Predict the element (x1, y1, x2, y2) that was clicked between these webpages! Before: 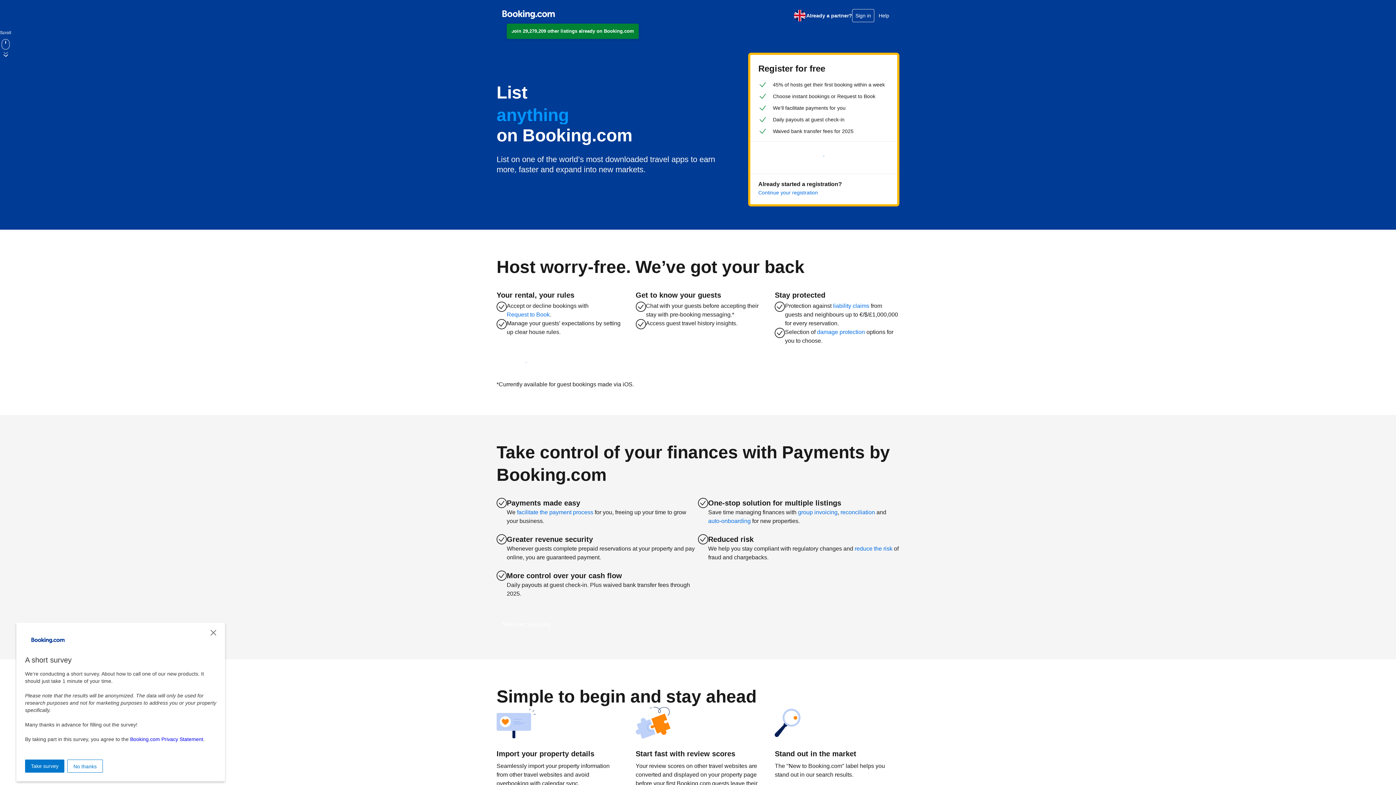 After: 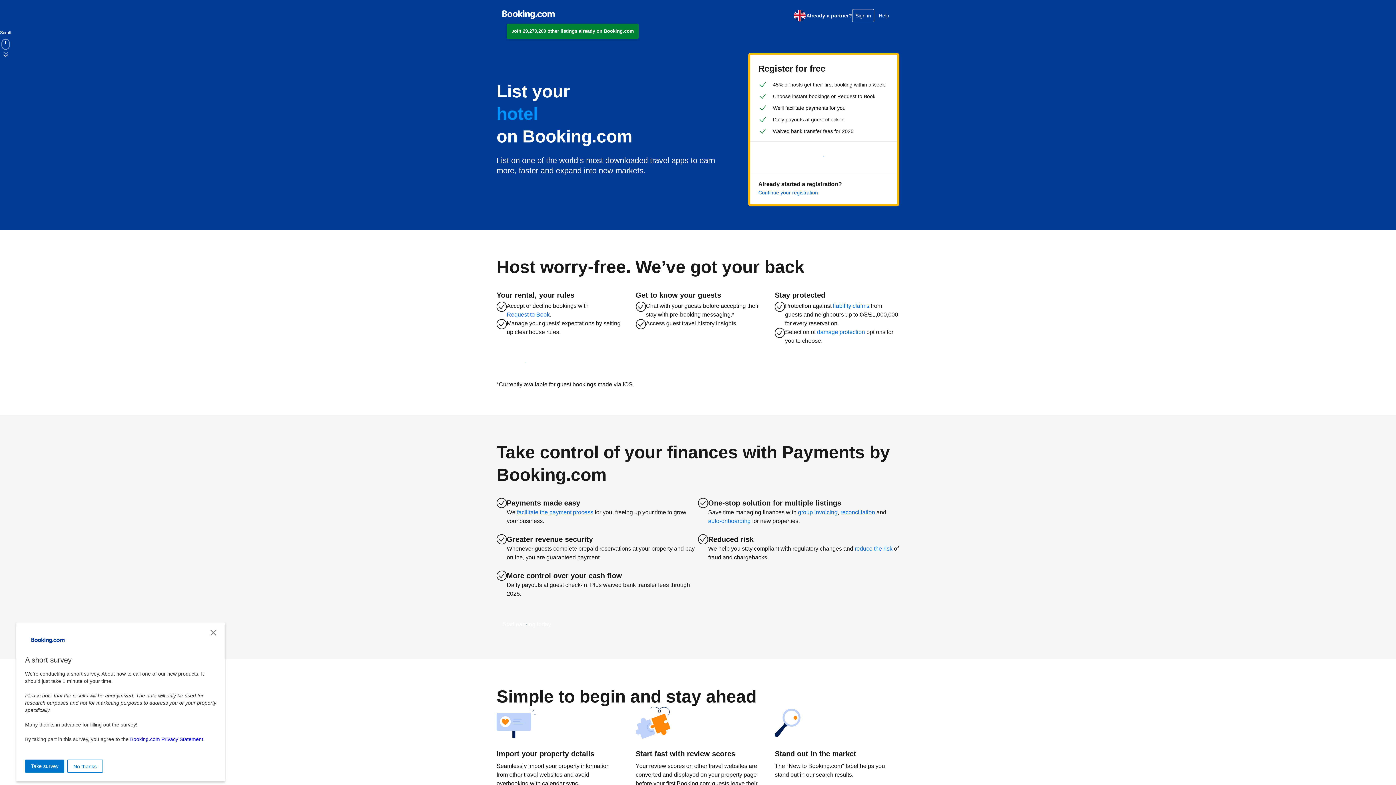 Action: bbox: (517, 508, 593, 517) label: facilitate the payment process